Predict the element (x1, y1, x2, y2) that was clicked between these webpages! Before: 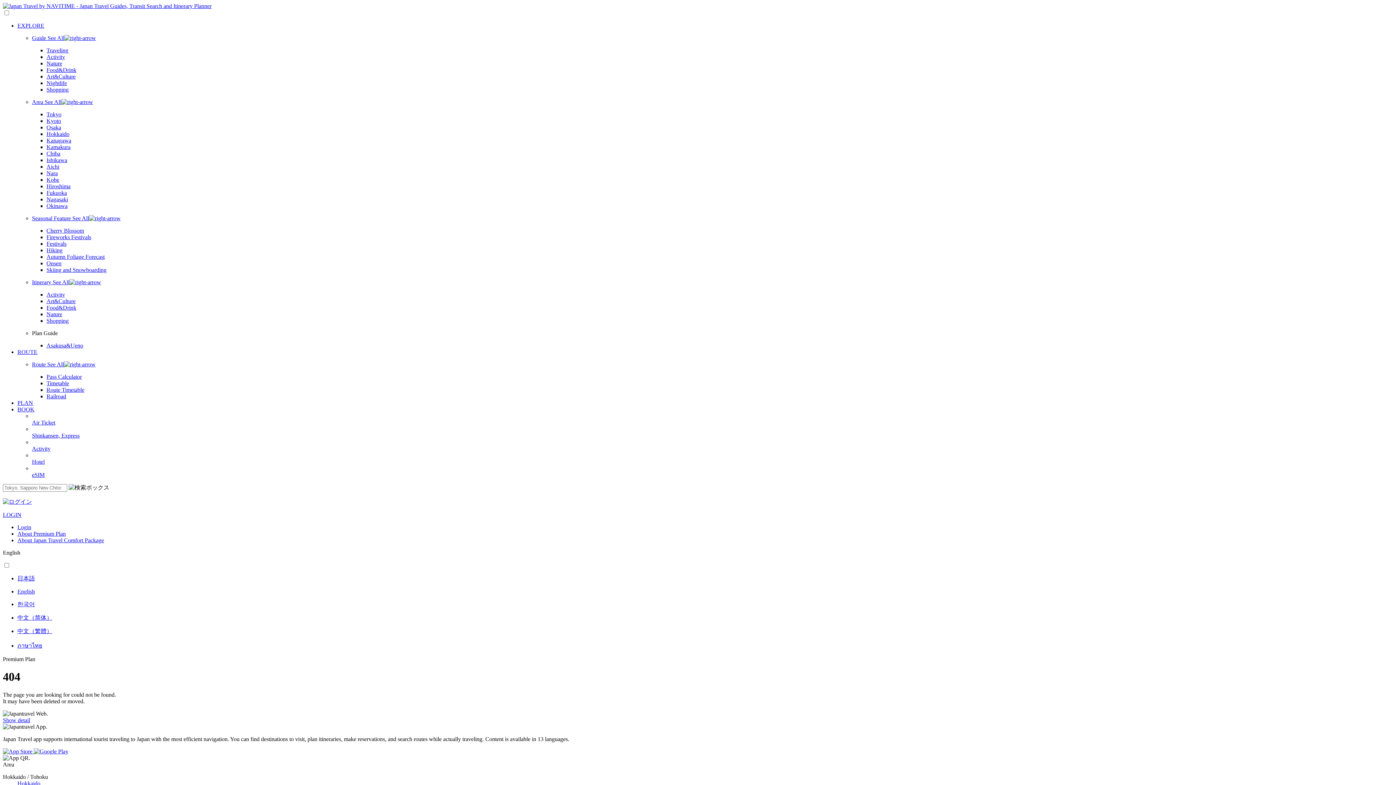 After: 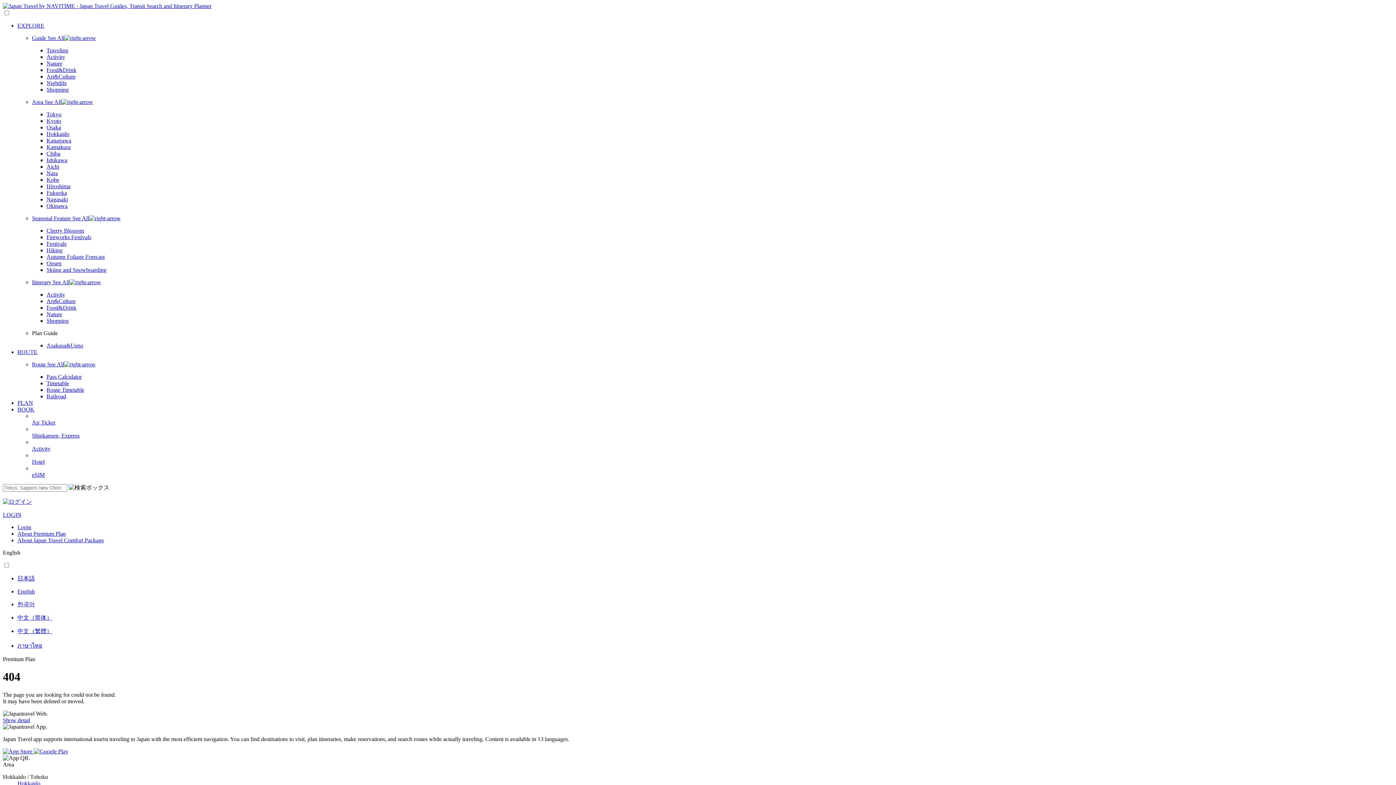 Action: bbox: (46, 240, 66, 246) label: Festivals